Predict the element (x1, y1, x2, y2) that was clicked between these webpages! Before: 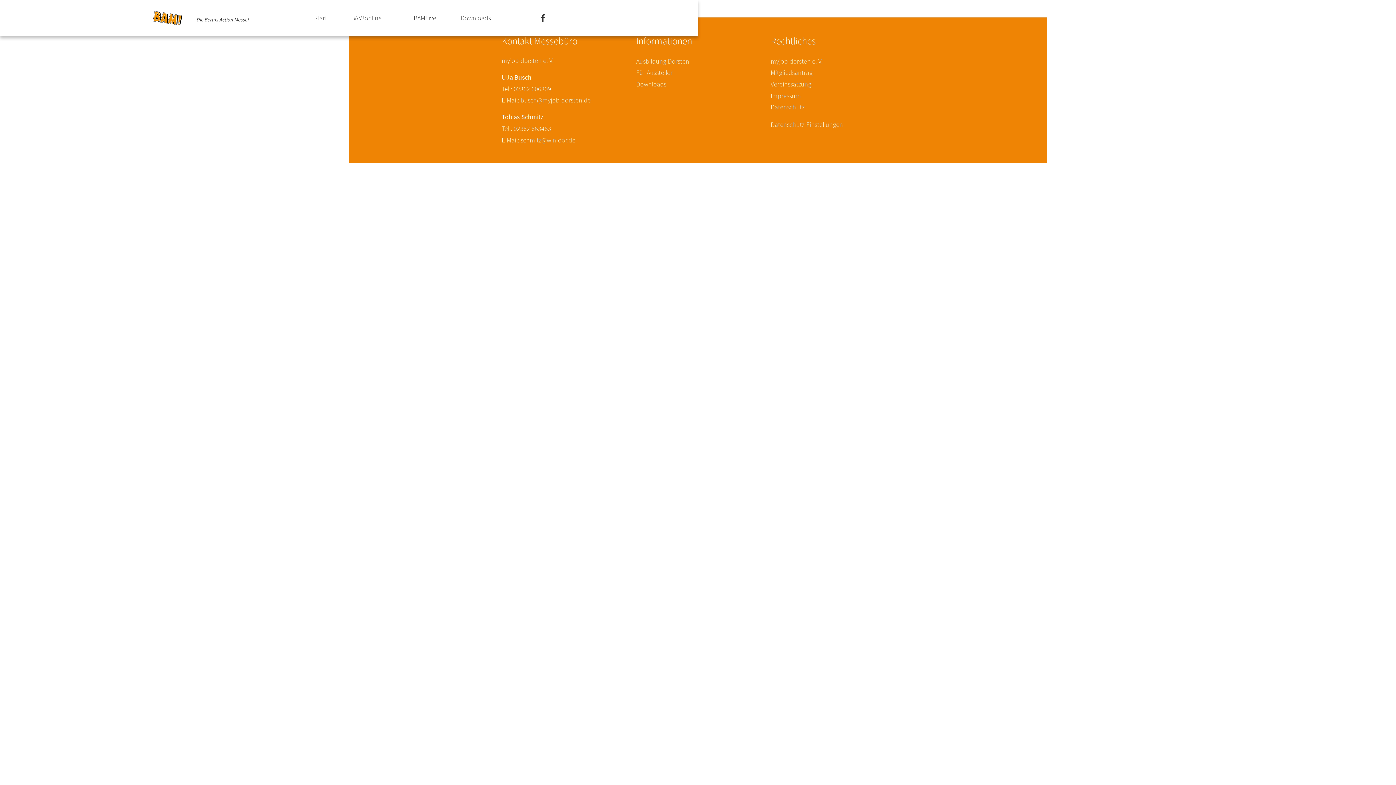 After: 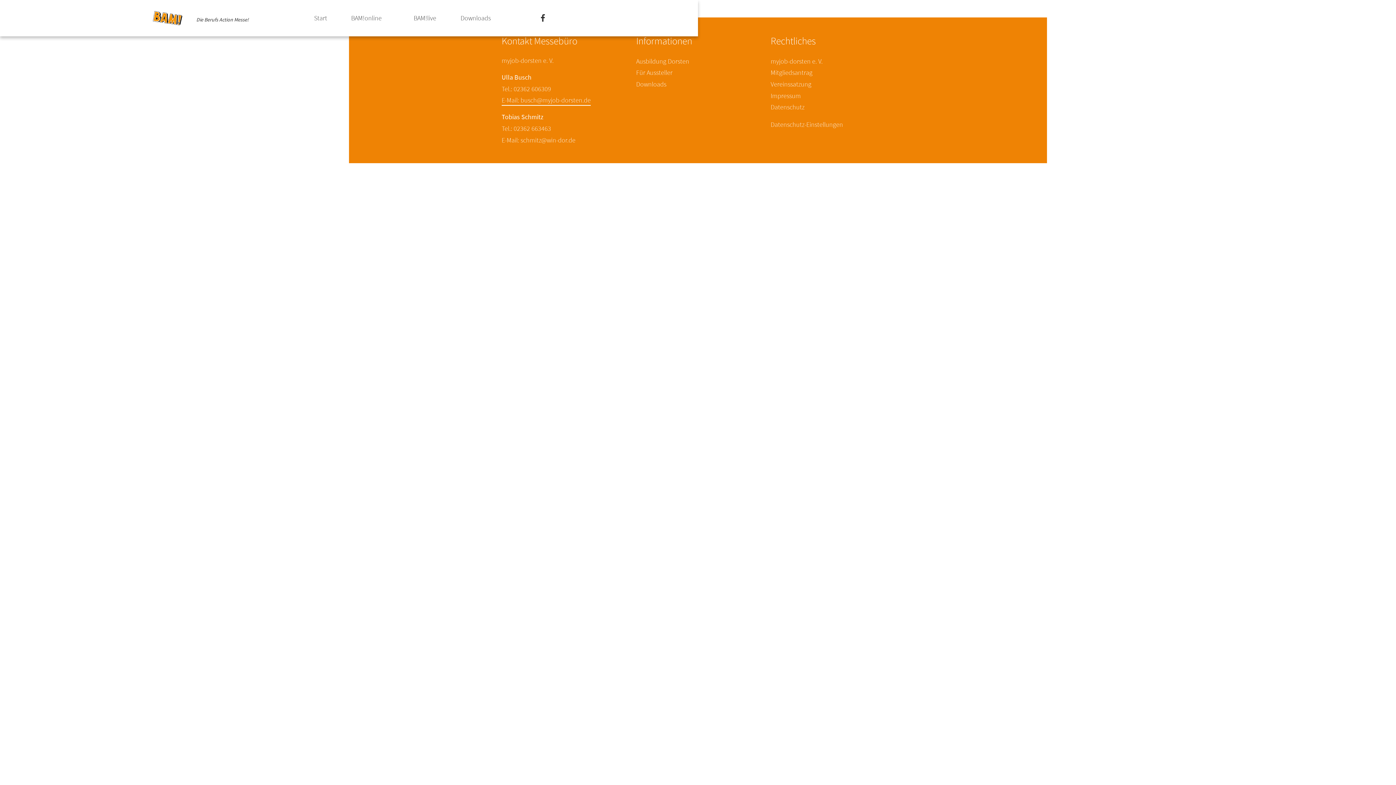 Action: bbox: (501, 95, 590, 105) label: E-Mail: busch@myjob-dorsten.de